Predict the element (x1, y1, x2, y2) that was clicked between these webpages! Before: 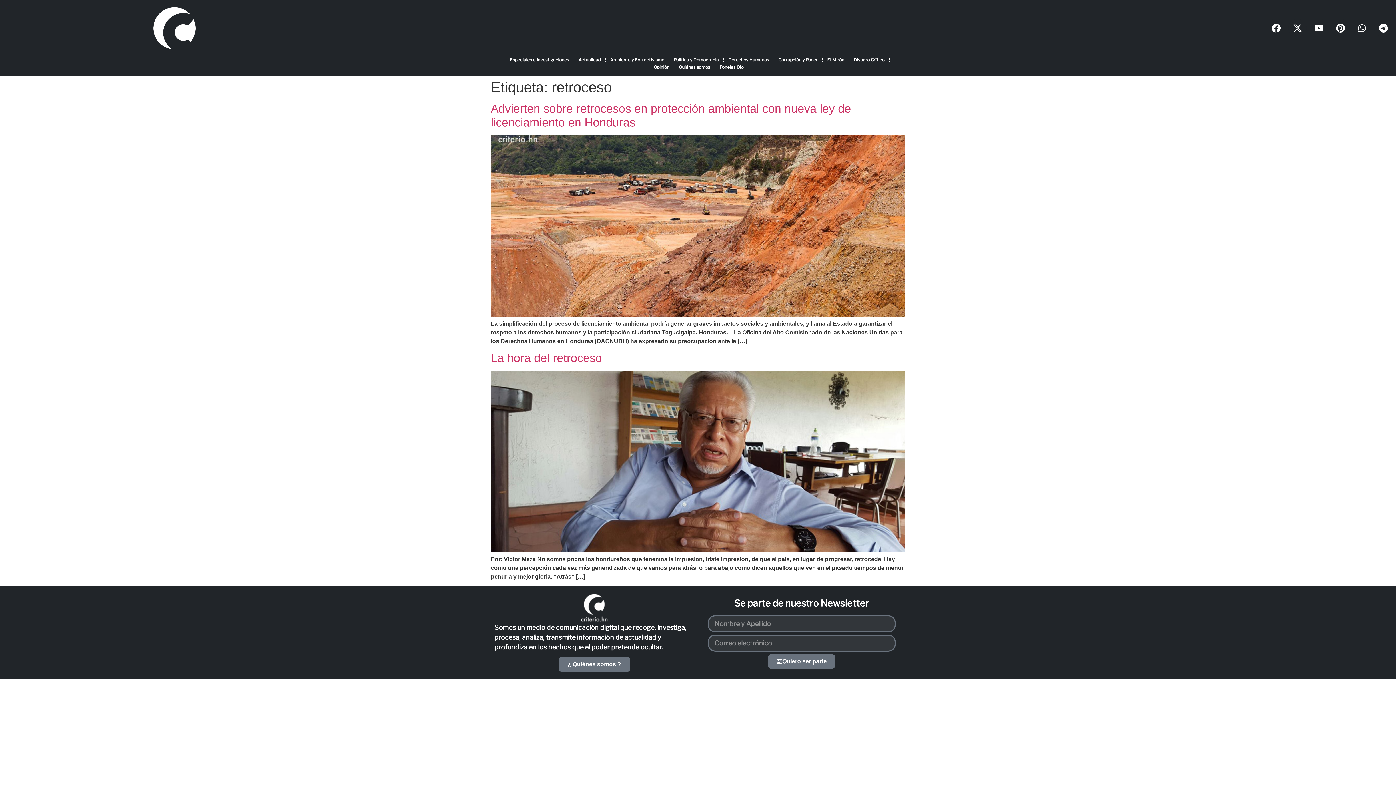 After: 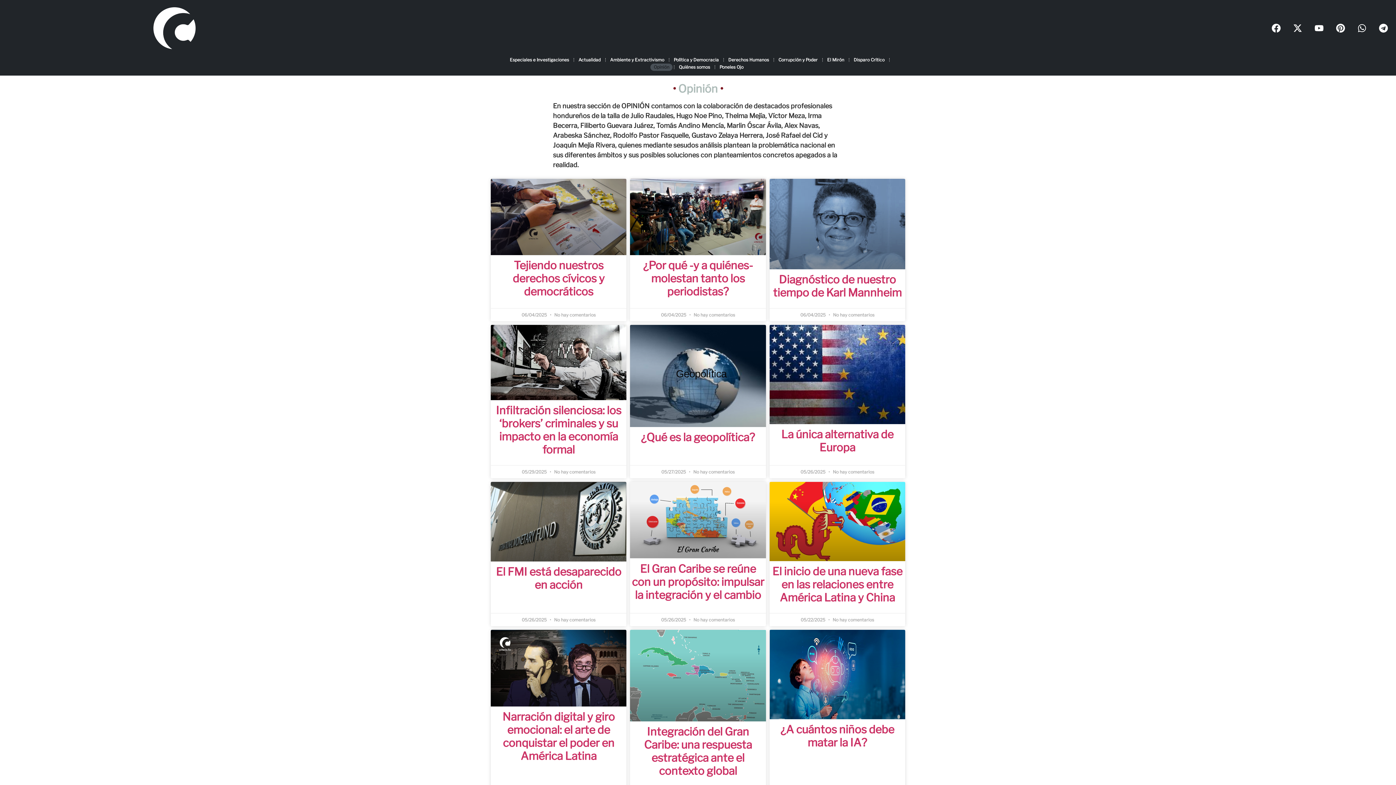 Action: label: Opinión bbox: (650, 63, 672, 70)